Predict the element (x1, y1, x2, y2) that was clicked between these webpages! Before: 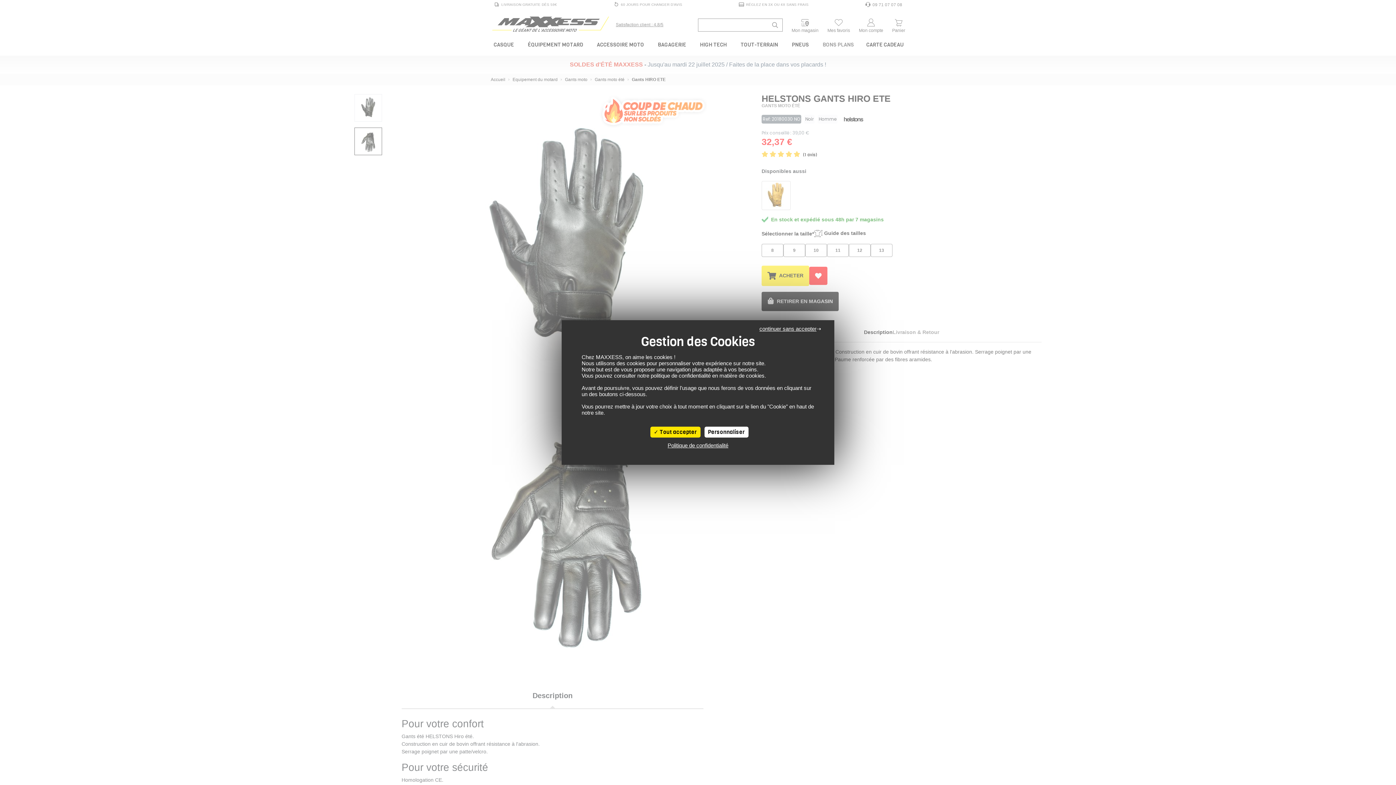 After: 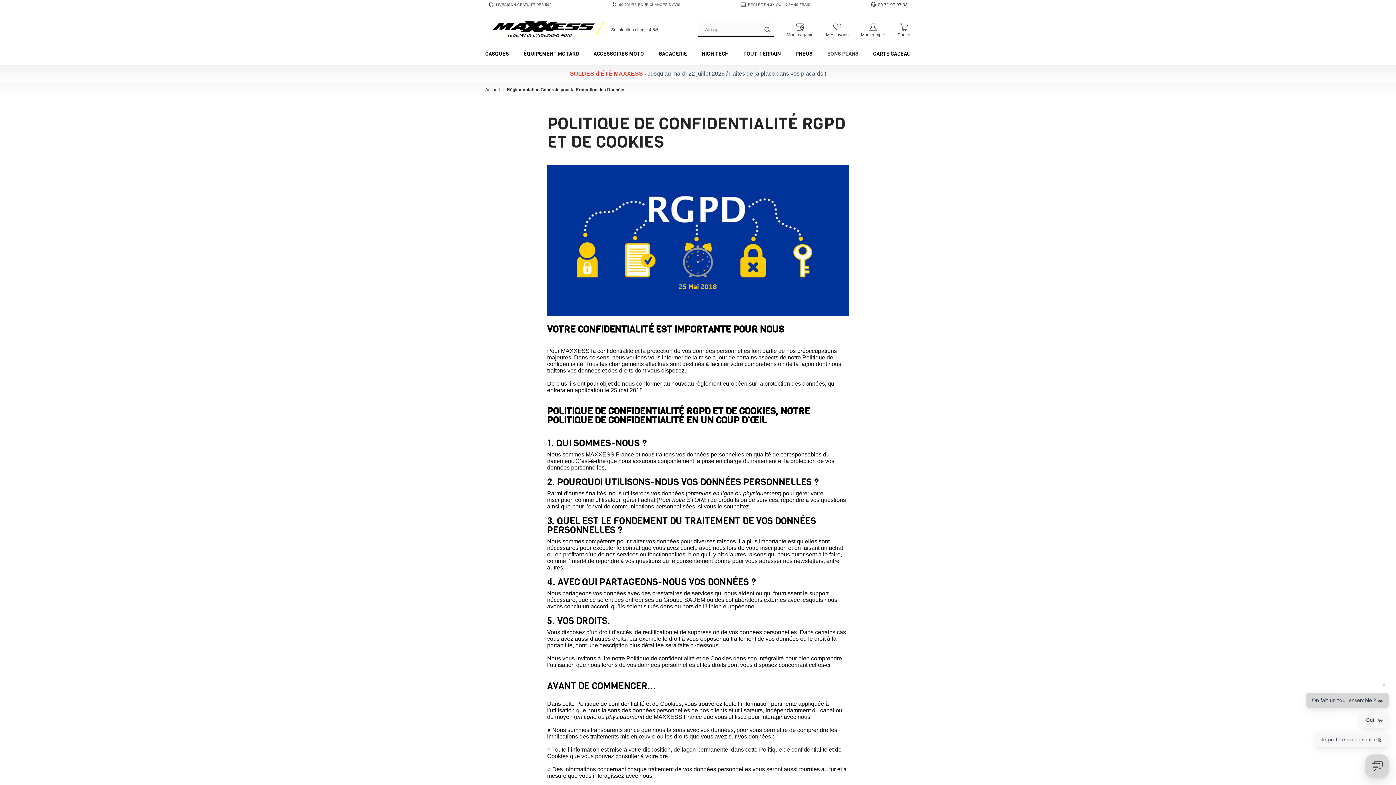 Action: bbox: (667, 442, 728, 448) label: Politique de confidentialité